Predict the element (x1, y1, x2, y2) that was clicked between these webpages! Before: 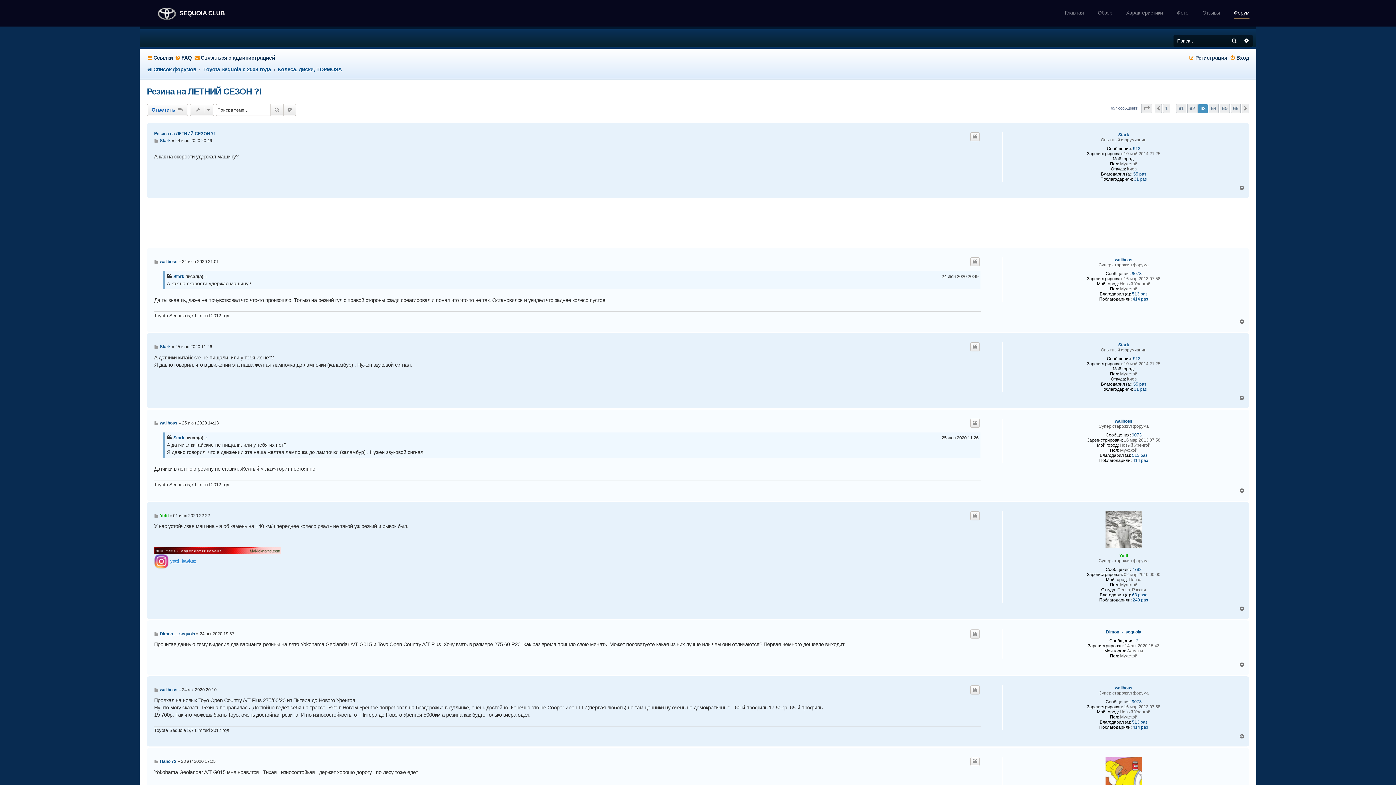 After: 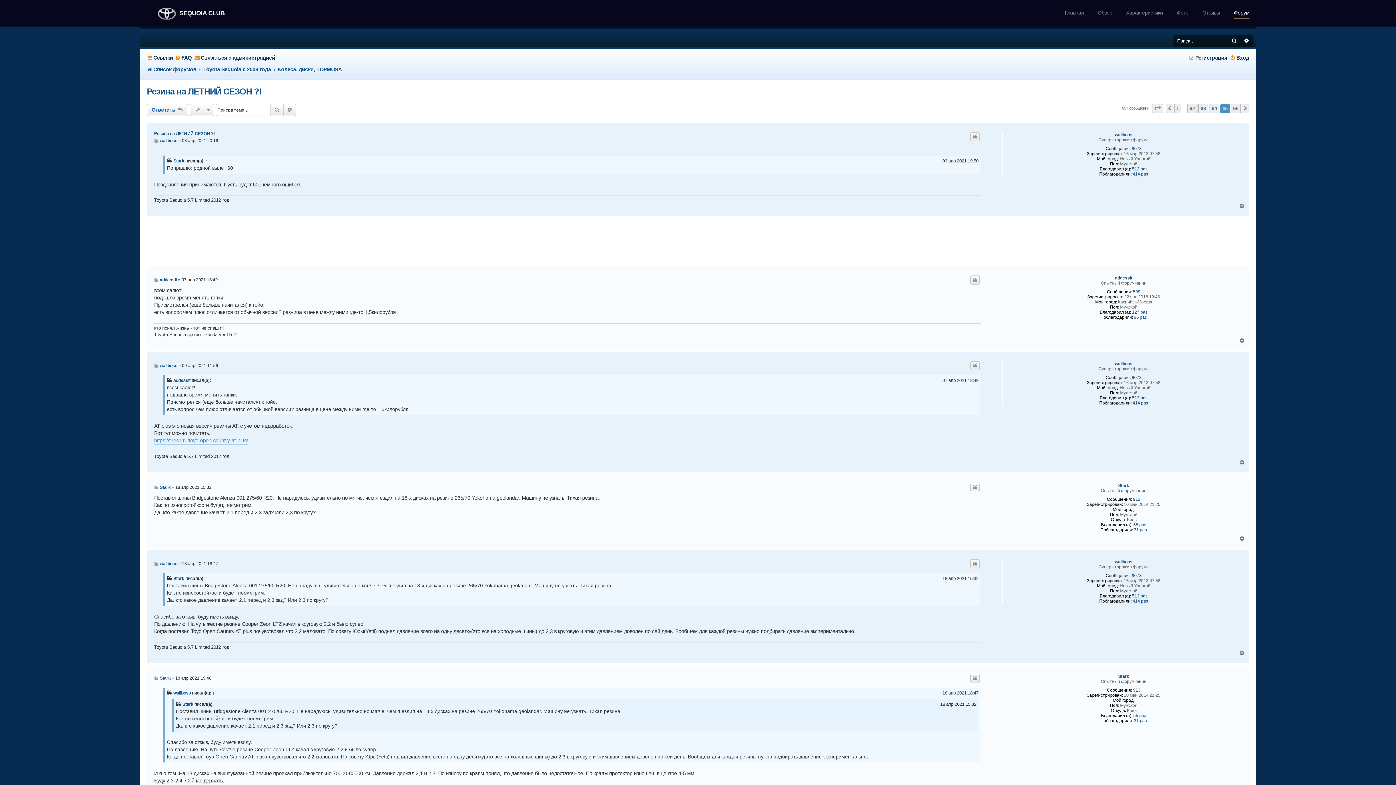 Action: bbox: (1220, 104, 1230, 113) label: 65